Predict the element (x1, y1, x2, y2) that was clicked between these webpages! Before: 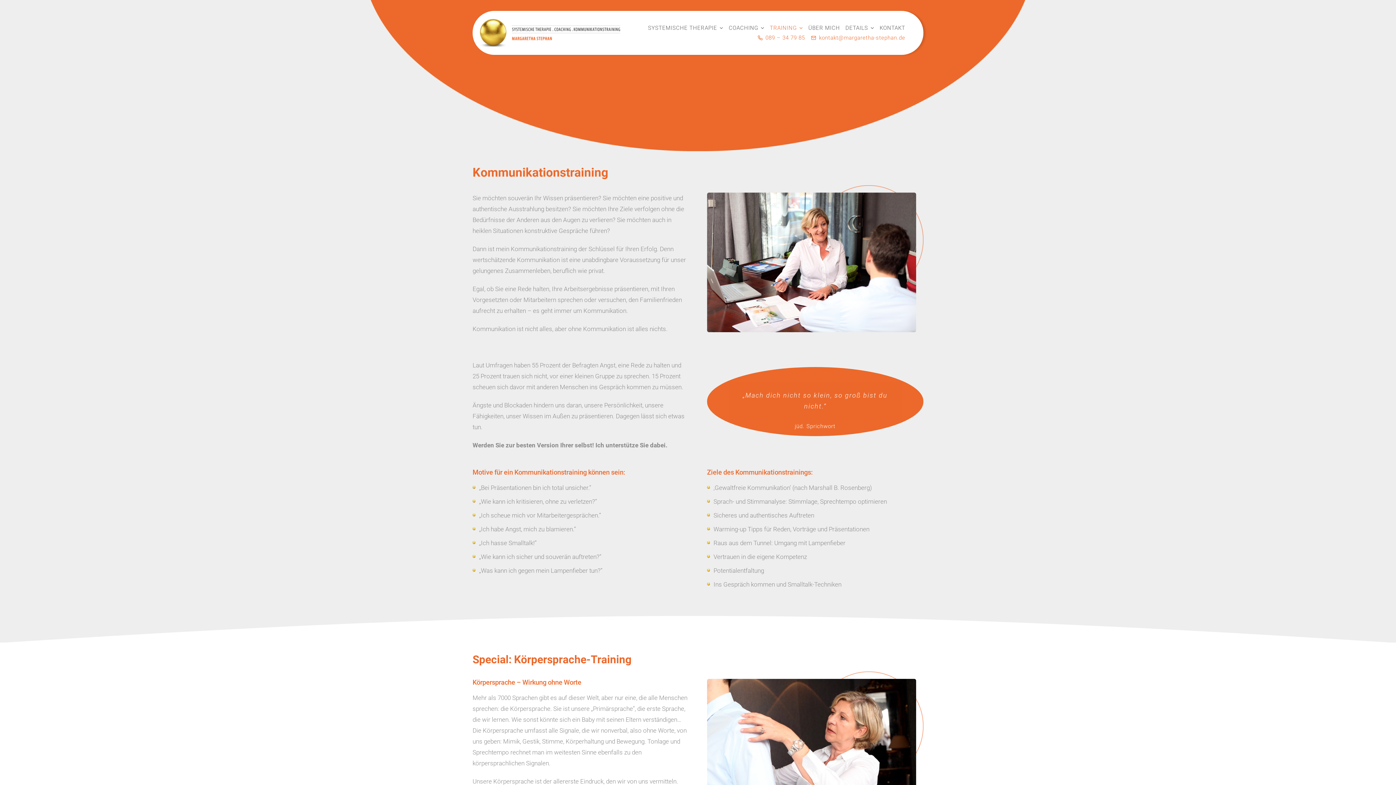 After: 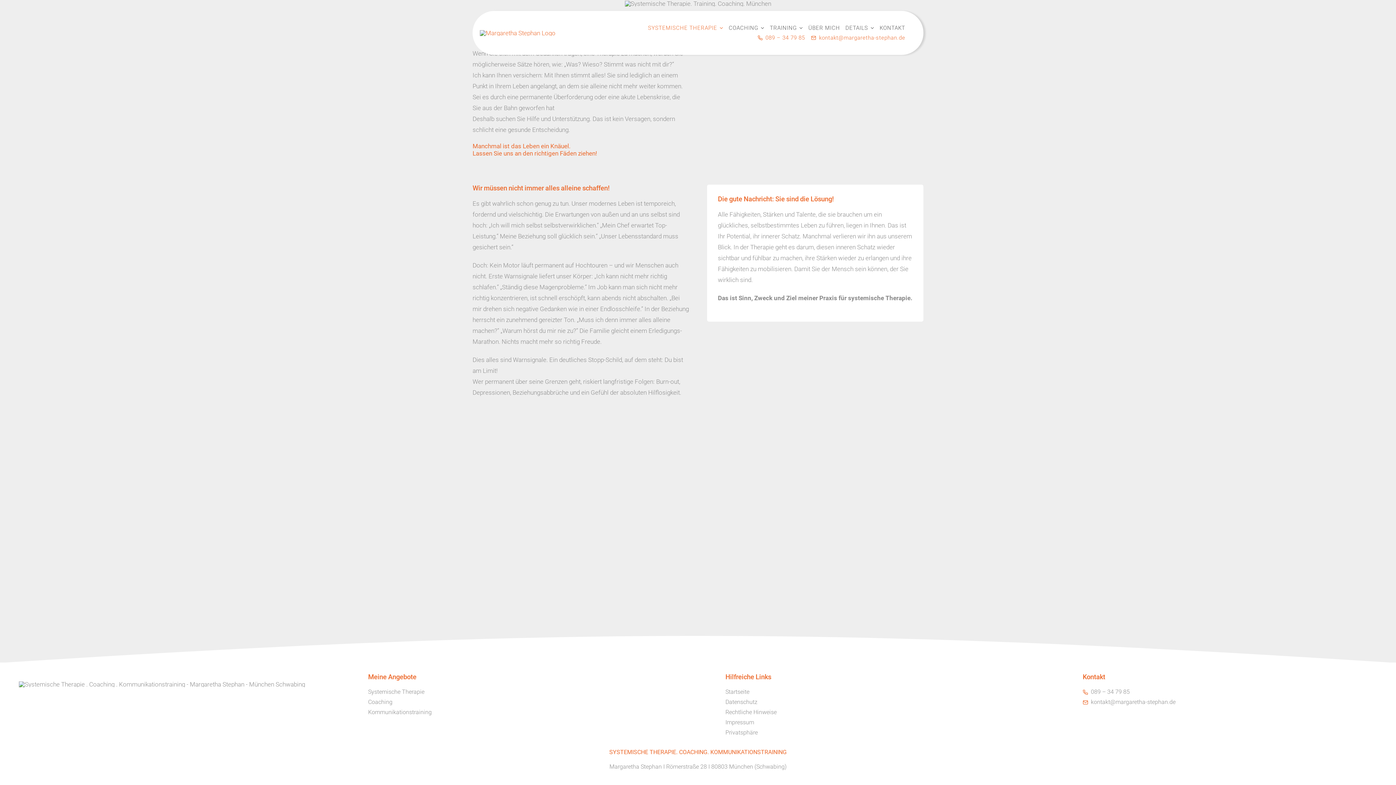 Action: label: SYSTEMISCHE THERAPIE bbox: (642, 23, 723, 32)